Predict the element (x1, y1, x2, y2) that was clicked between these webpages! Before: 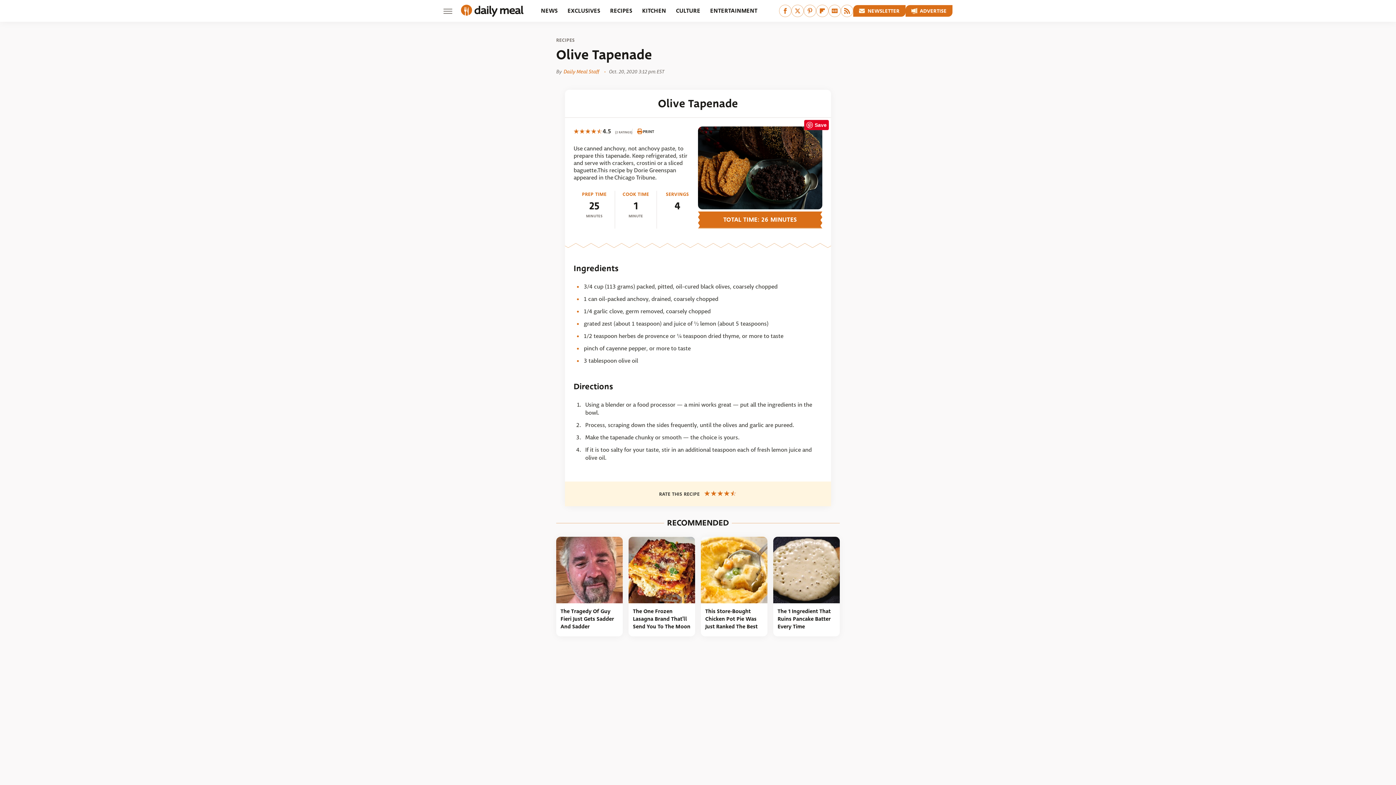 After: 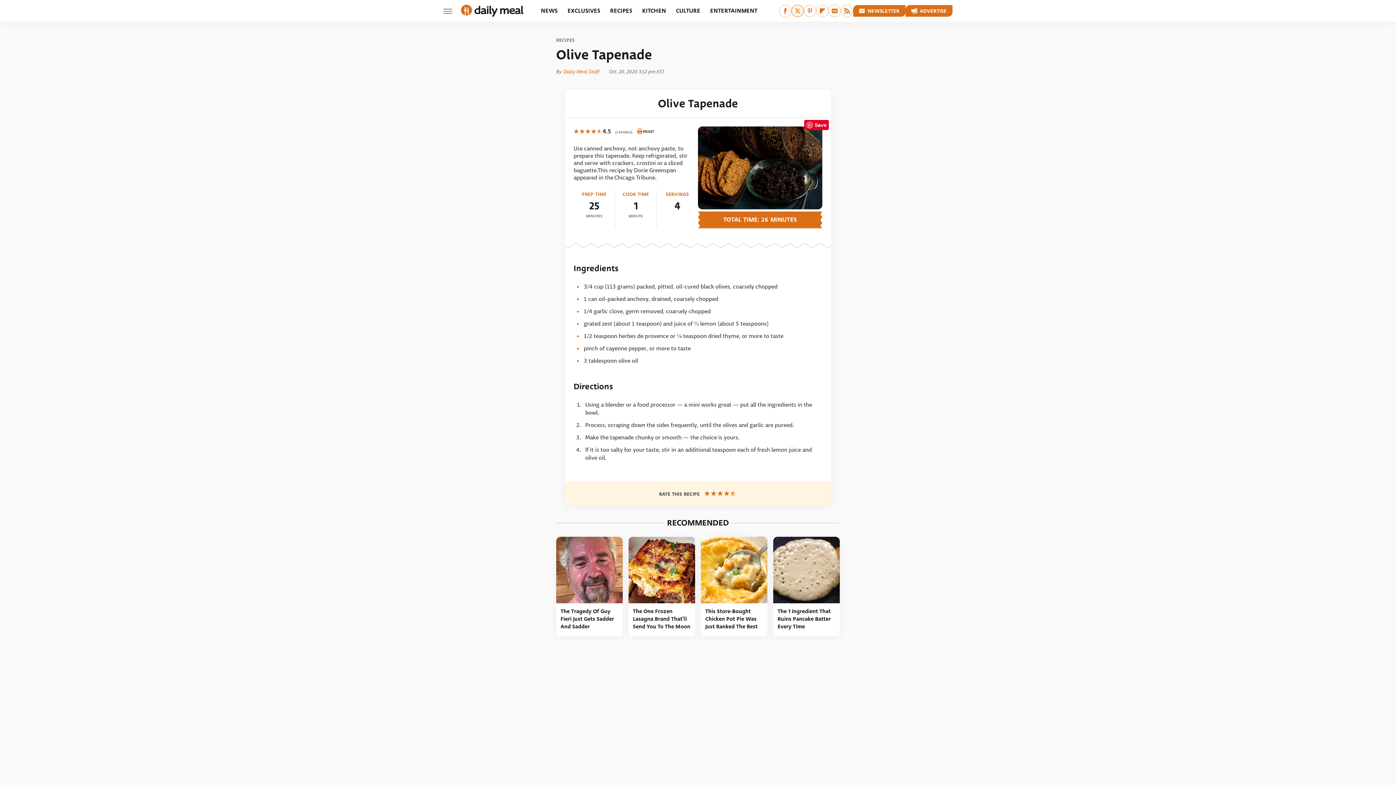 Action: label: Twitter bbox: (791, 4, 804, 17)